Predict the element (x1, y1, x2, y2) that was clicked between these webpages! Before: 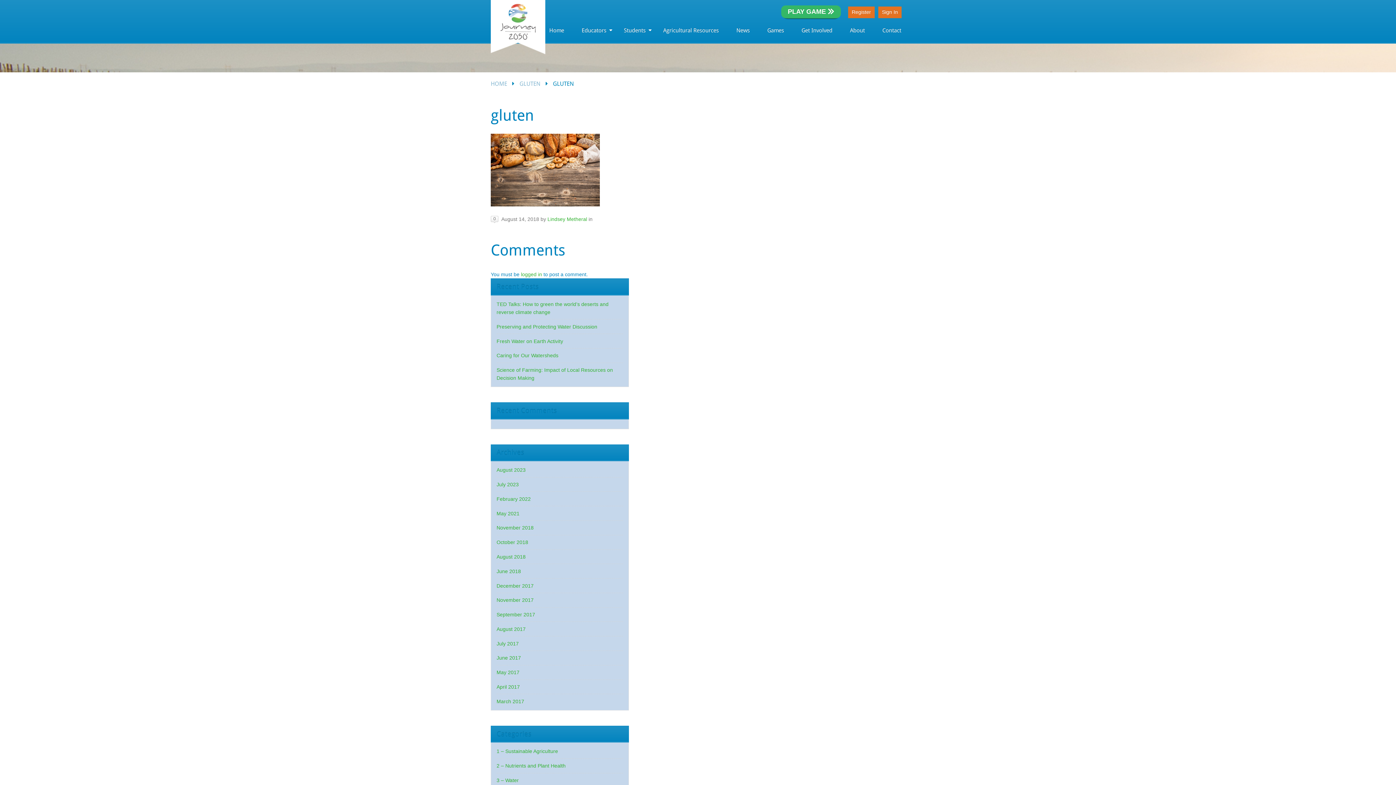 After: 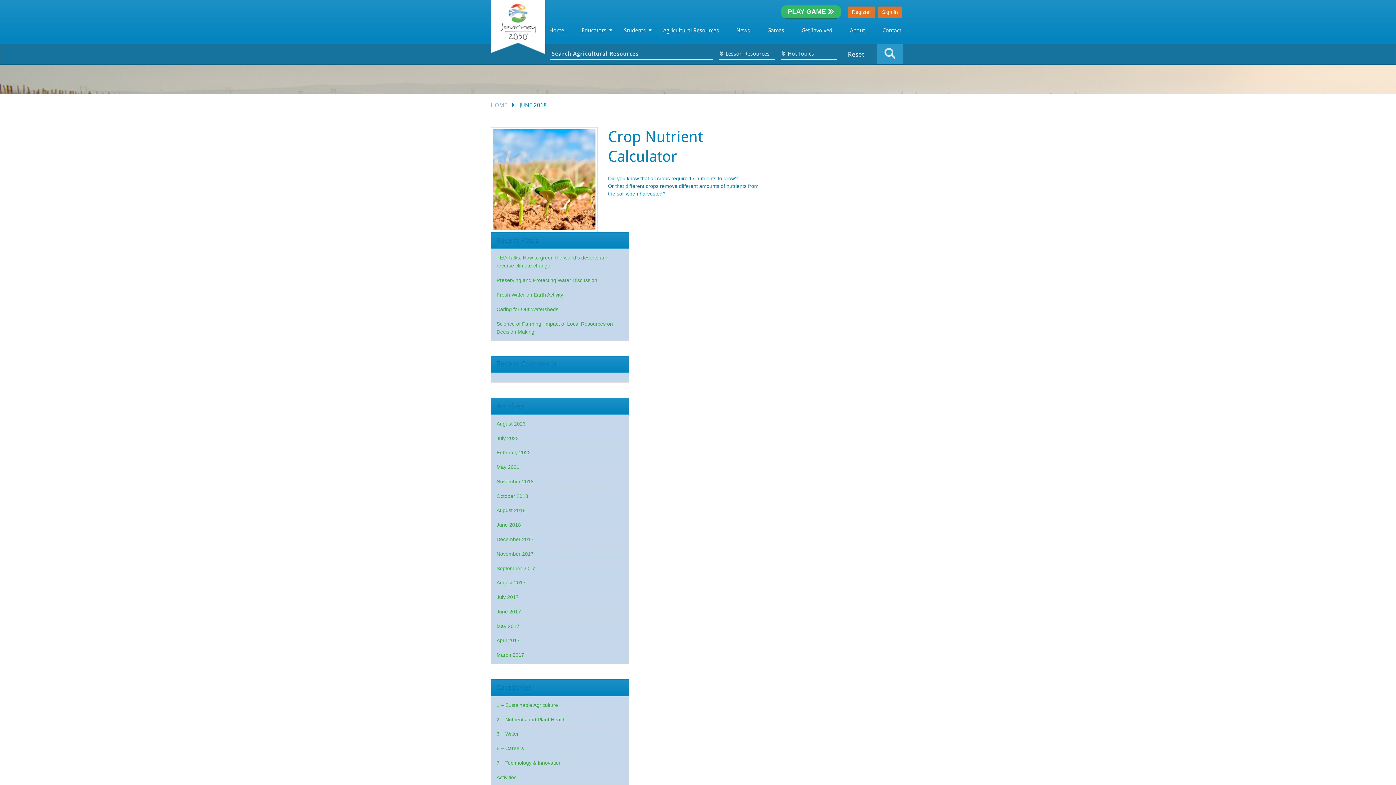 Action: label: June 2018 bbox: (496, 568, 521, 574)